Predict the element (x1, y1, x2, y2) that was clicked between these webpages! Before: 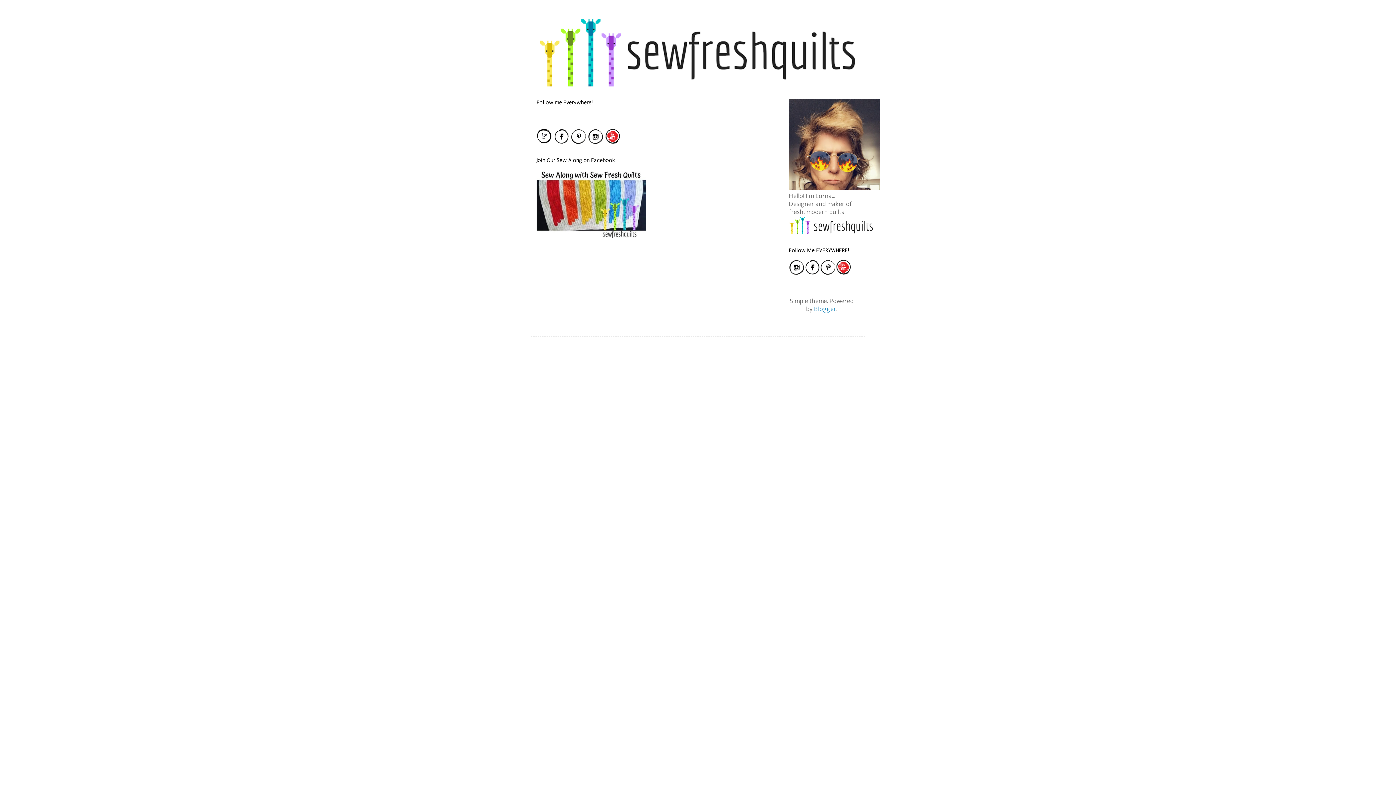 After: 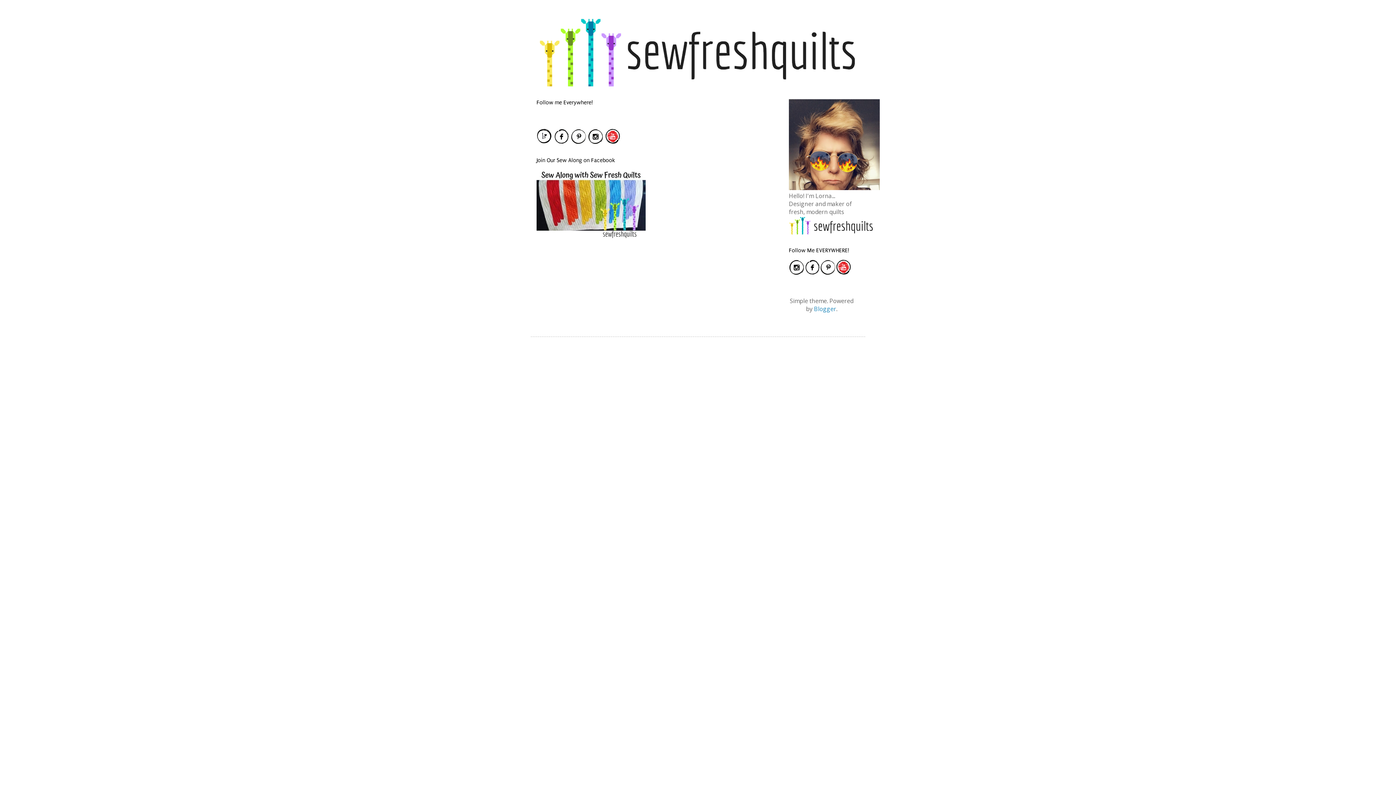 Action: bbox: (536, 232, 645, 240)